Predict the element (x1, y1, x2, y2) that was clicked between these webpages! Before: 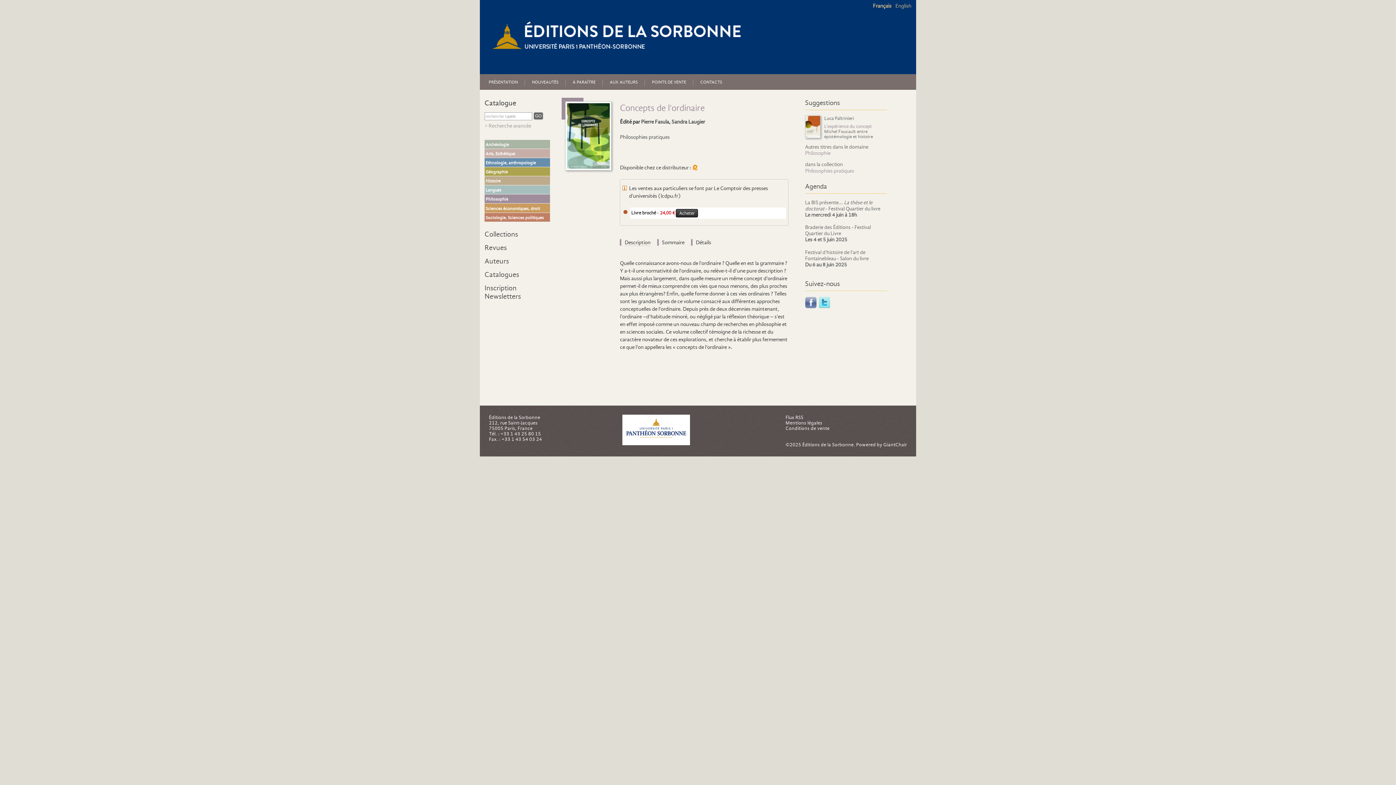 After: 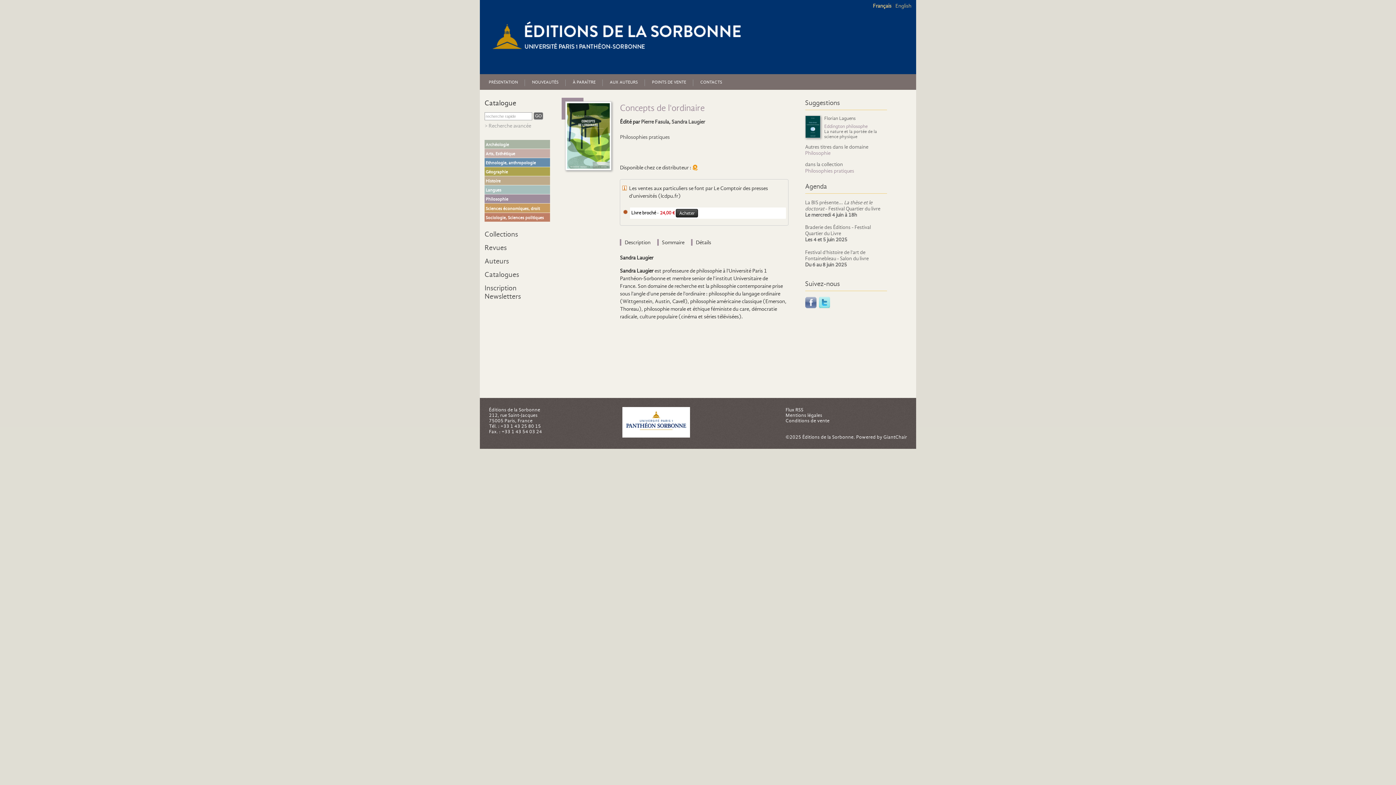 Action: label: Sandra Laugier bbox: (671, 118, 705, 124)